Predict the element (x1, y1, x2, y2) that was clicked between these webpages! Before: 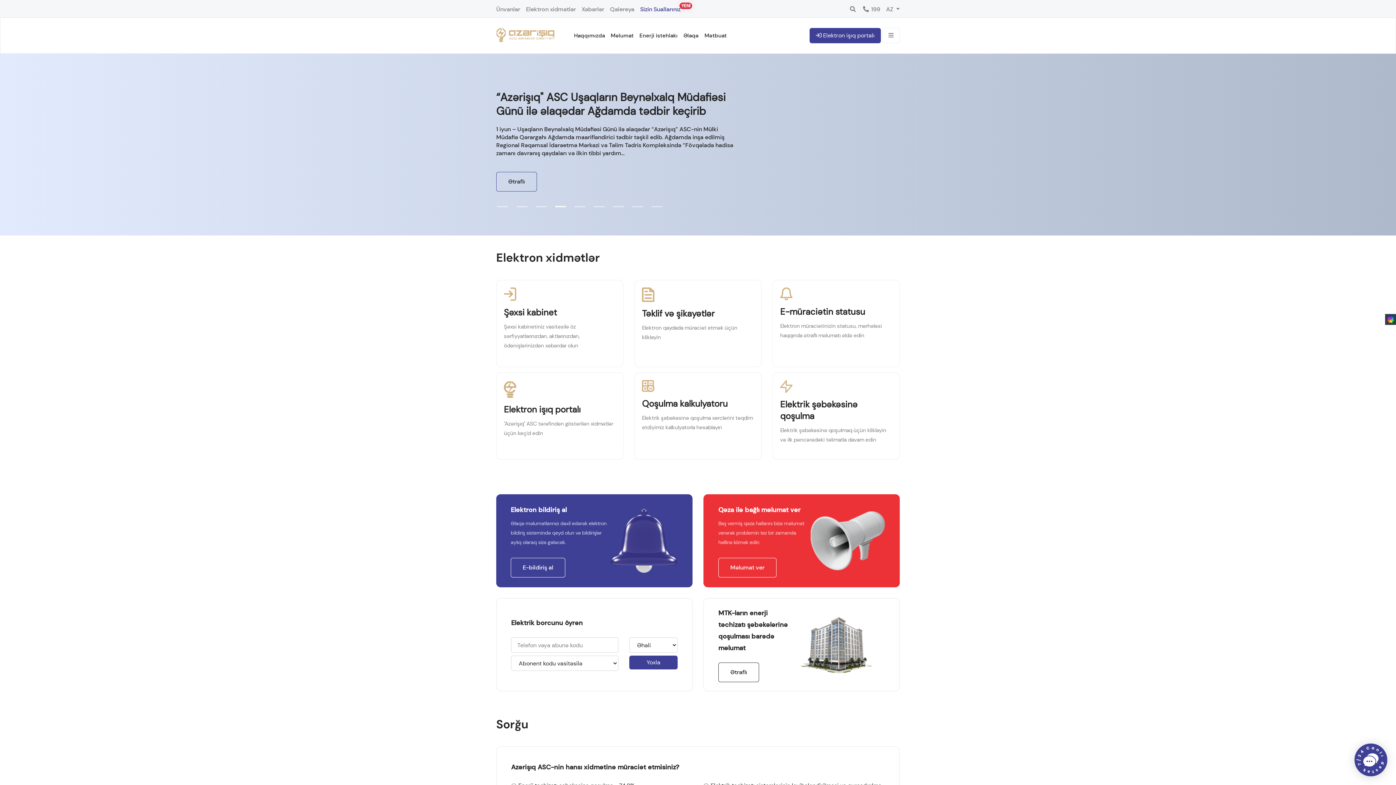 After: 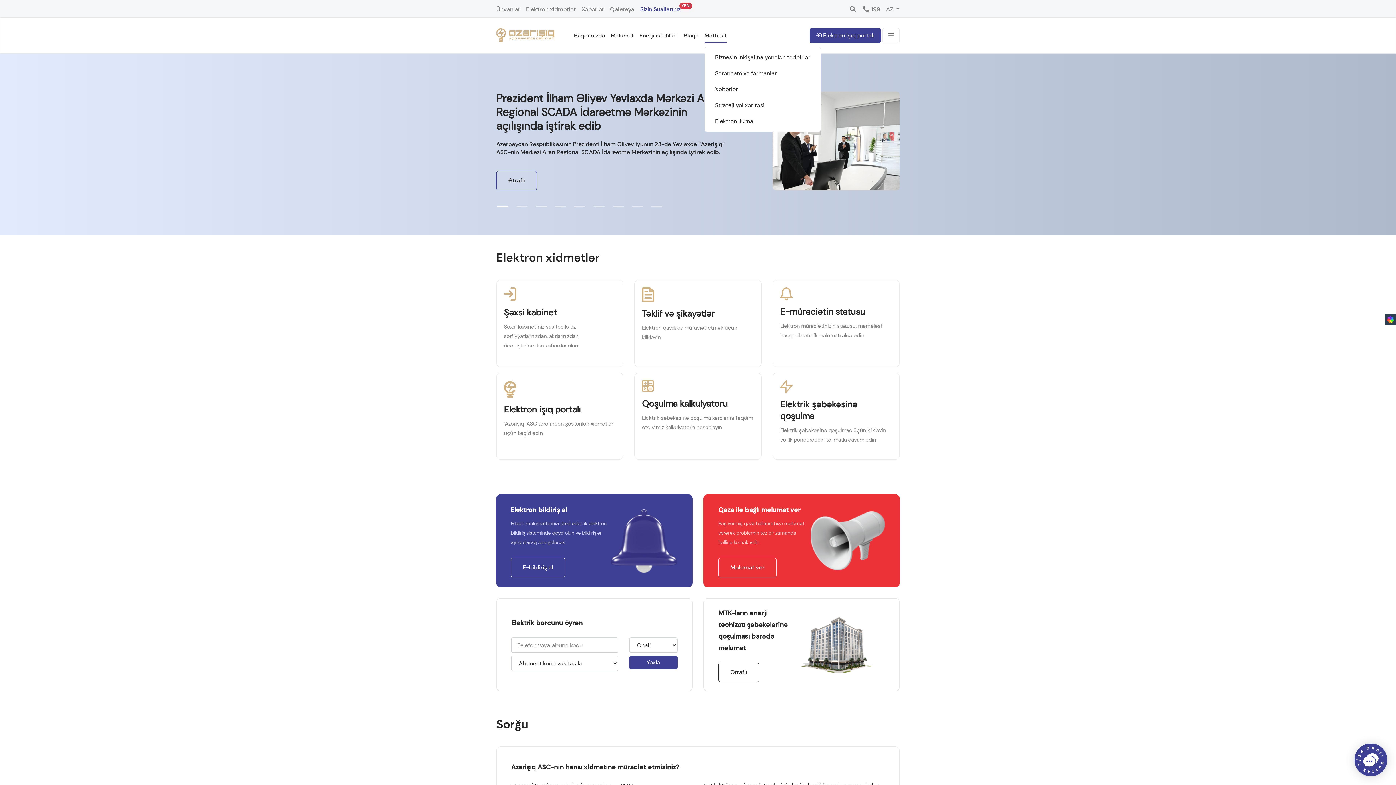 Action: label: Mətbuat bbox: (704, 28, 726, 42)